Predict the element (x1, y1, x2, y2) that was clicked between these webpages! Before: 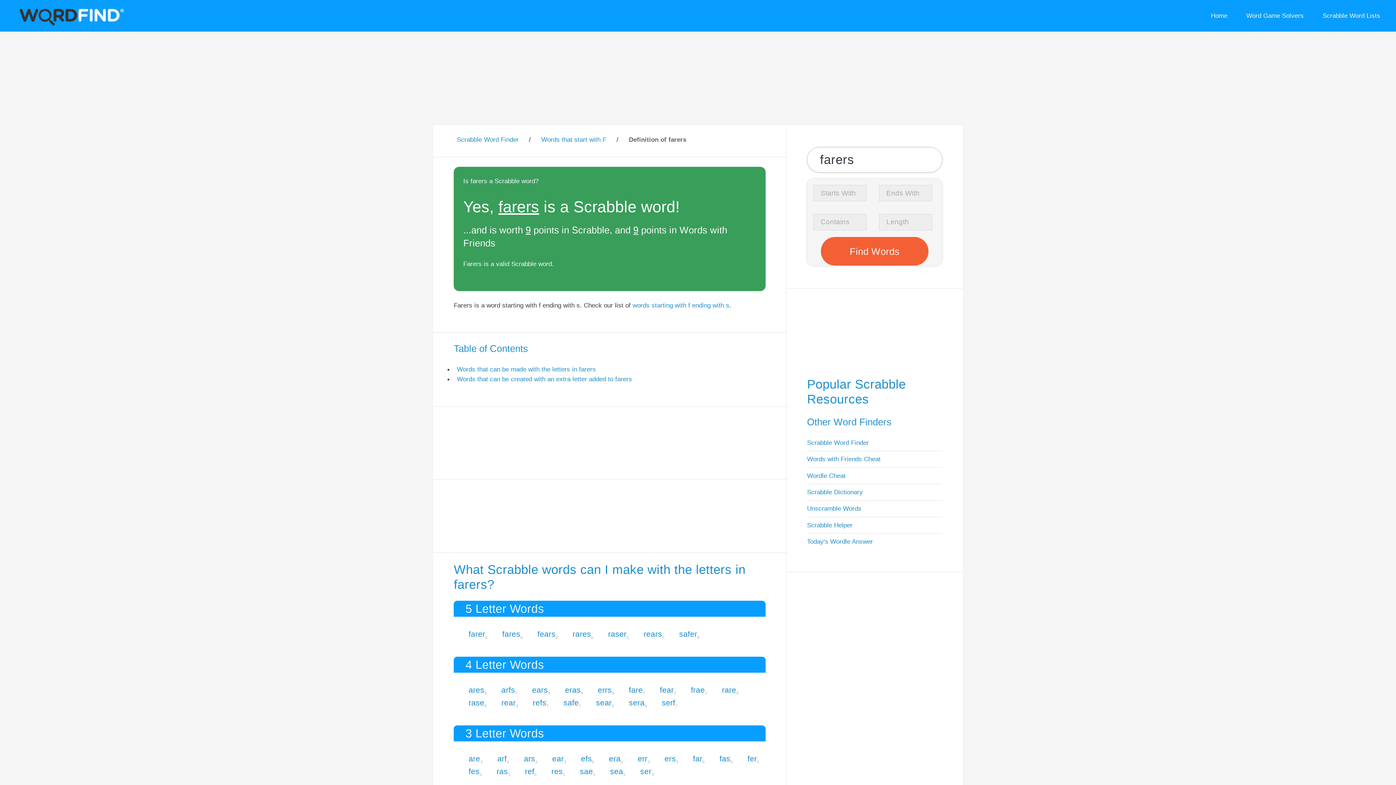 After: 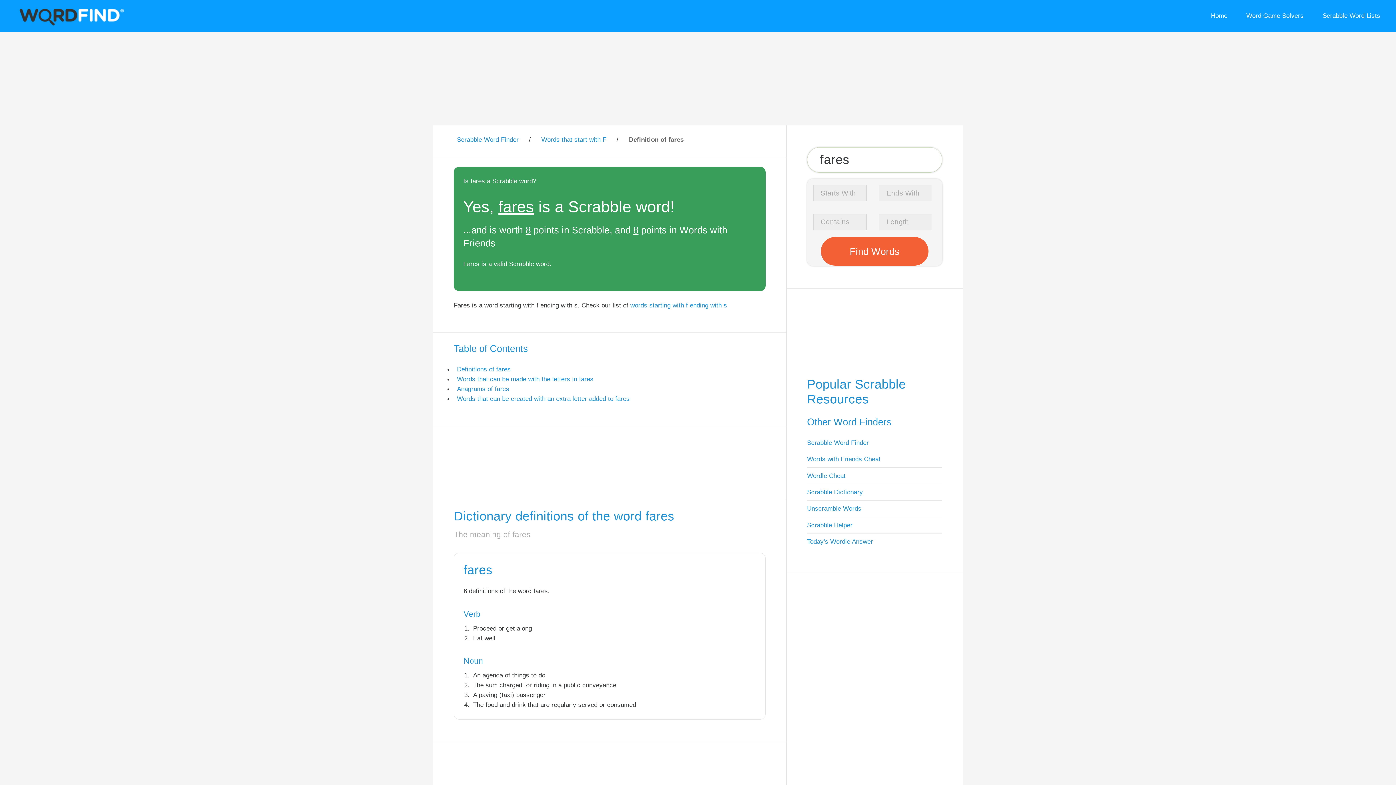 Action: label: fares bbox: (502, 629, 520, 638)